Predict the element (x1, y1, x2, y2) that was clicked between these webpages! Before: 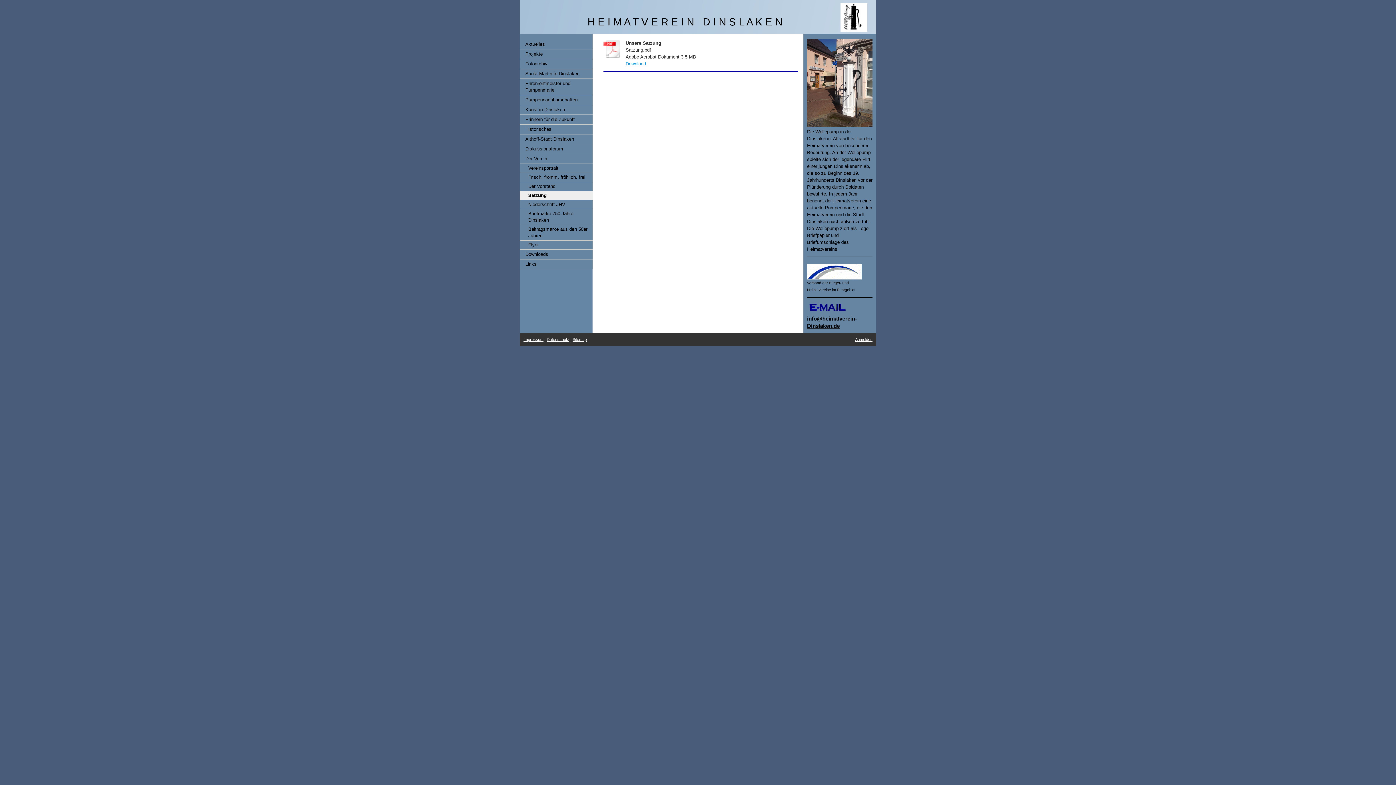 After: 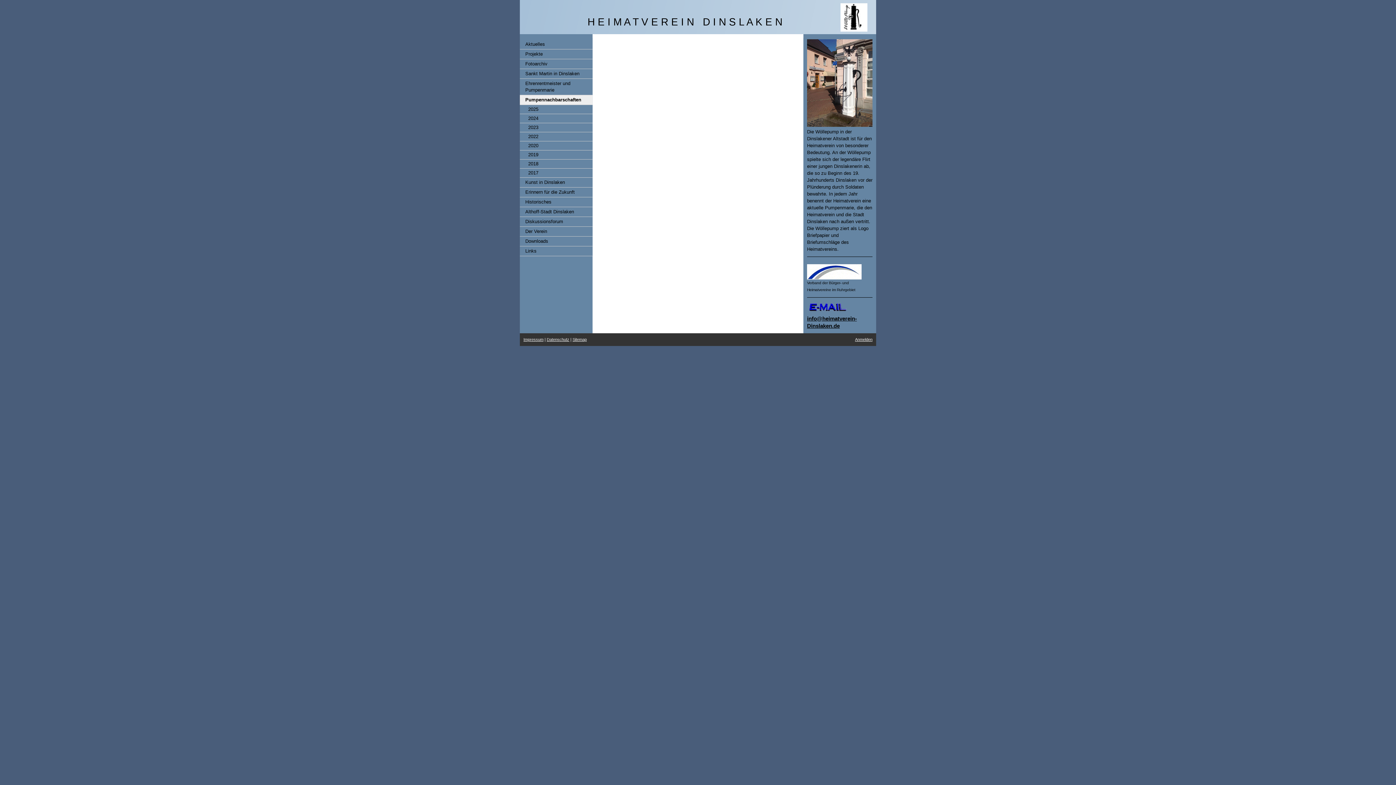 Action: label: Pumpennachbarschaften bbox: (520, 95, 592, 105)